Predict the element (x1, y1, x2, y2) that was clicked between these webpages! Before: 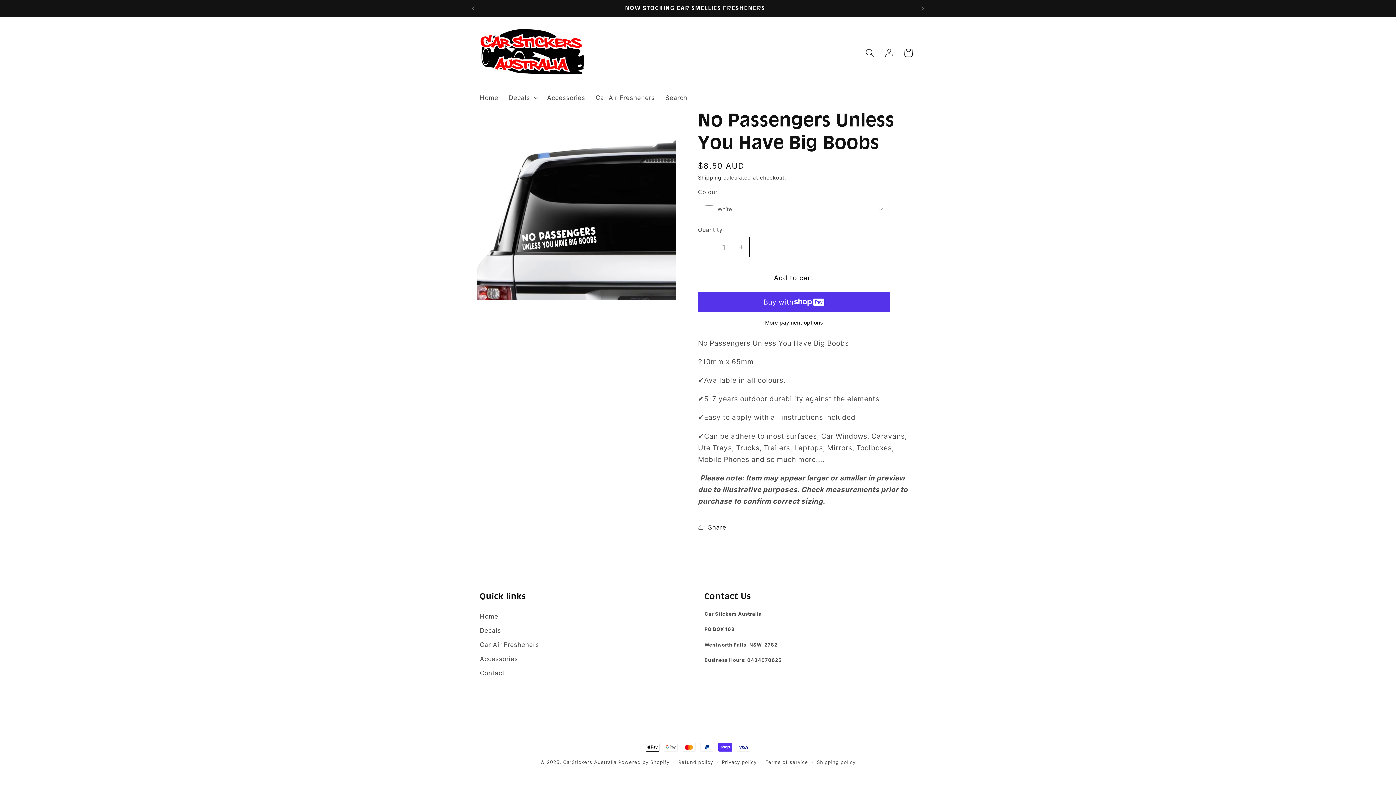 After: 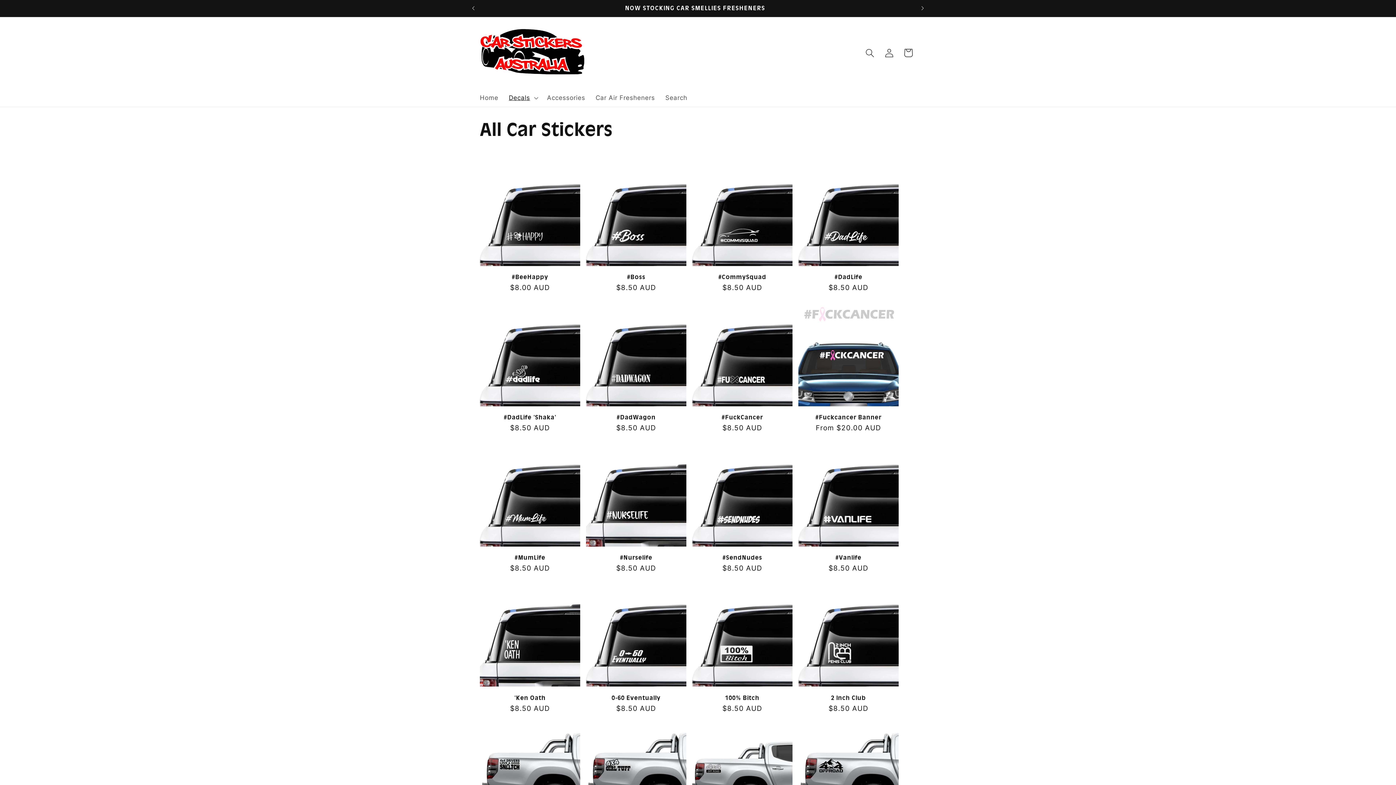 Action: bbox: (480, 624, 501, 638) label: Decals